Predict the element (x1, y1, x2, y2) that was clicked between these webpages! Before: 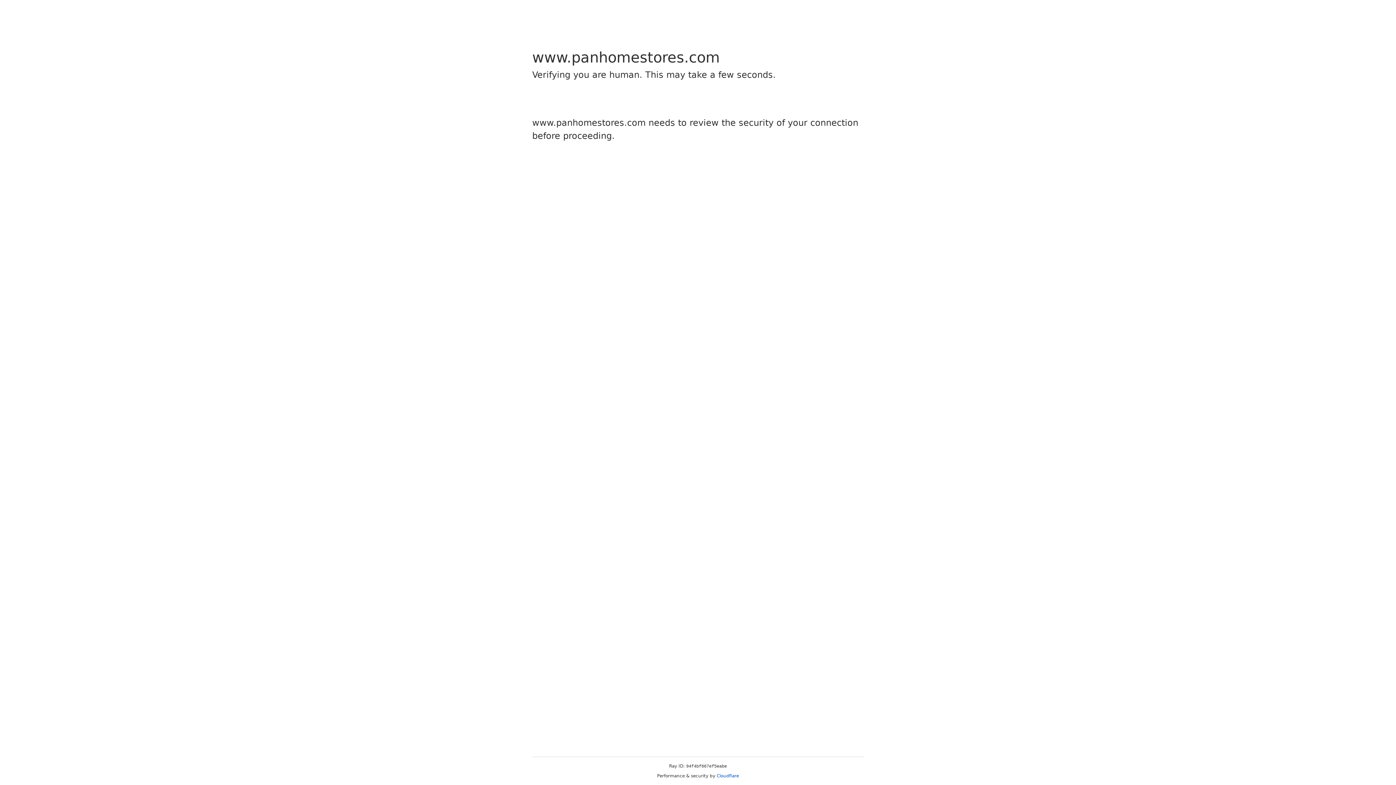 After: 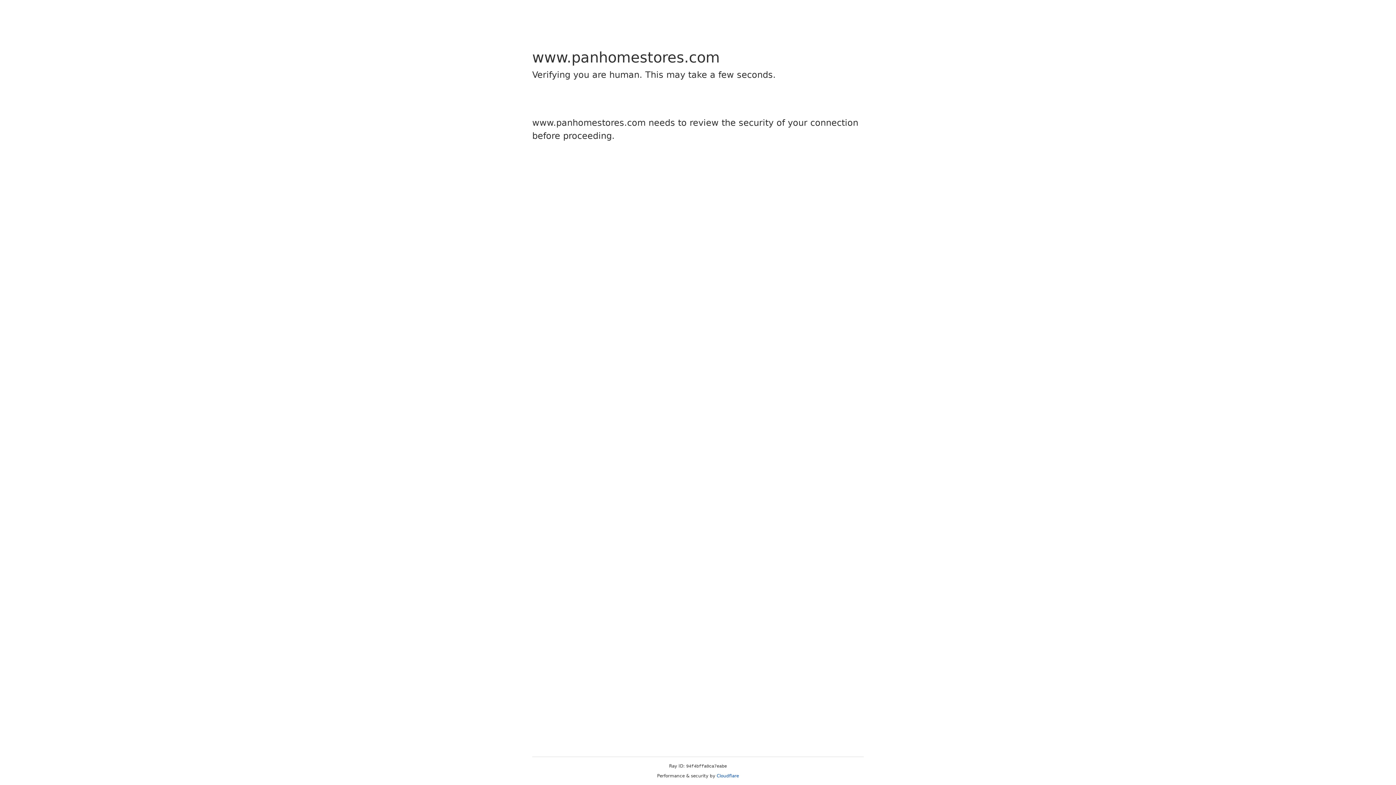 Action: bbox: (716, 773, 739, 778) label: Cloudflare